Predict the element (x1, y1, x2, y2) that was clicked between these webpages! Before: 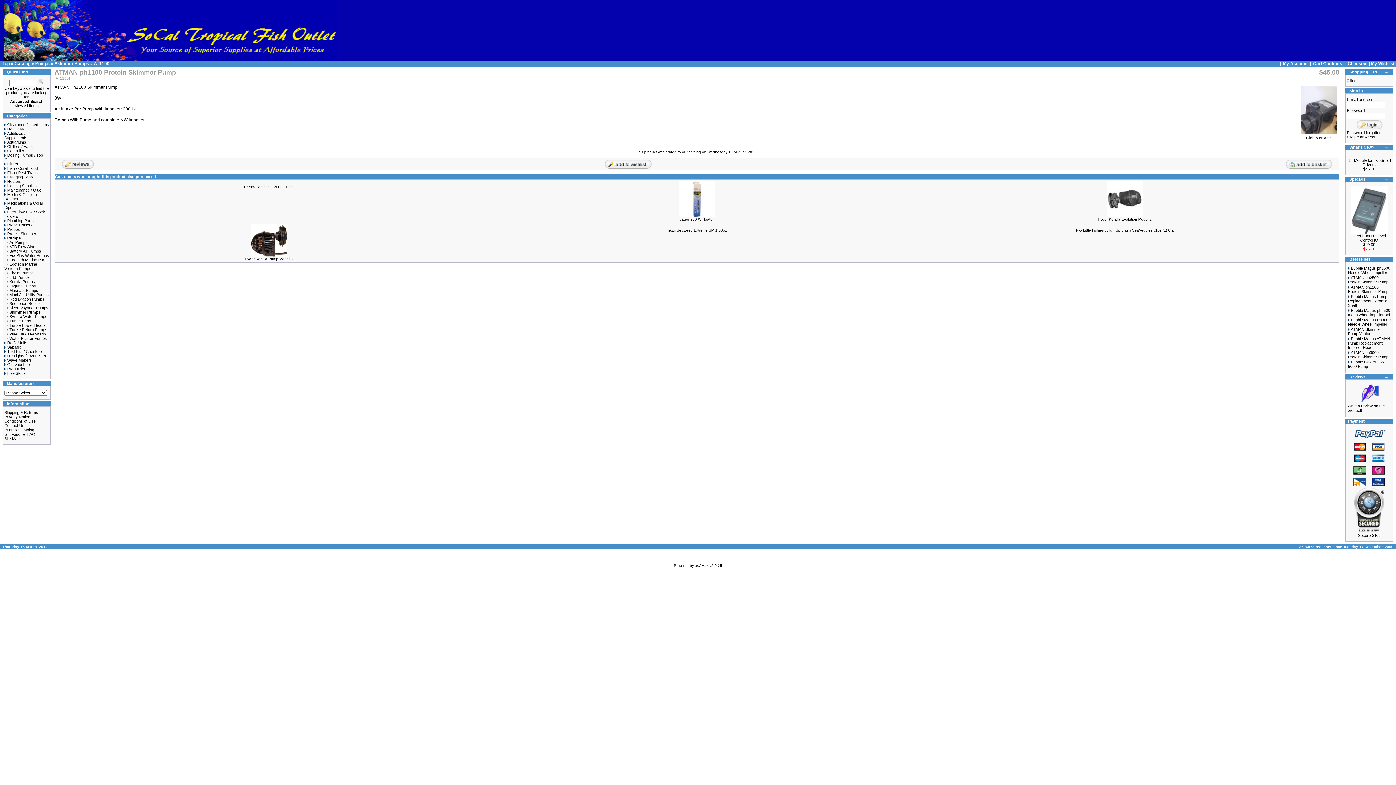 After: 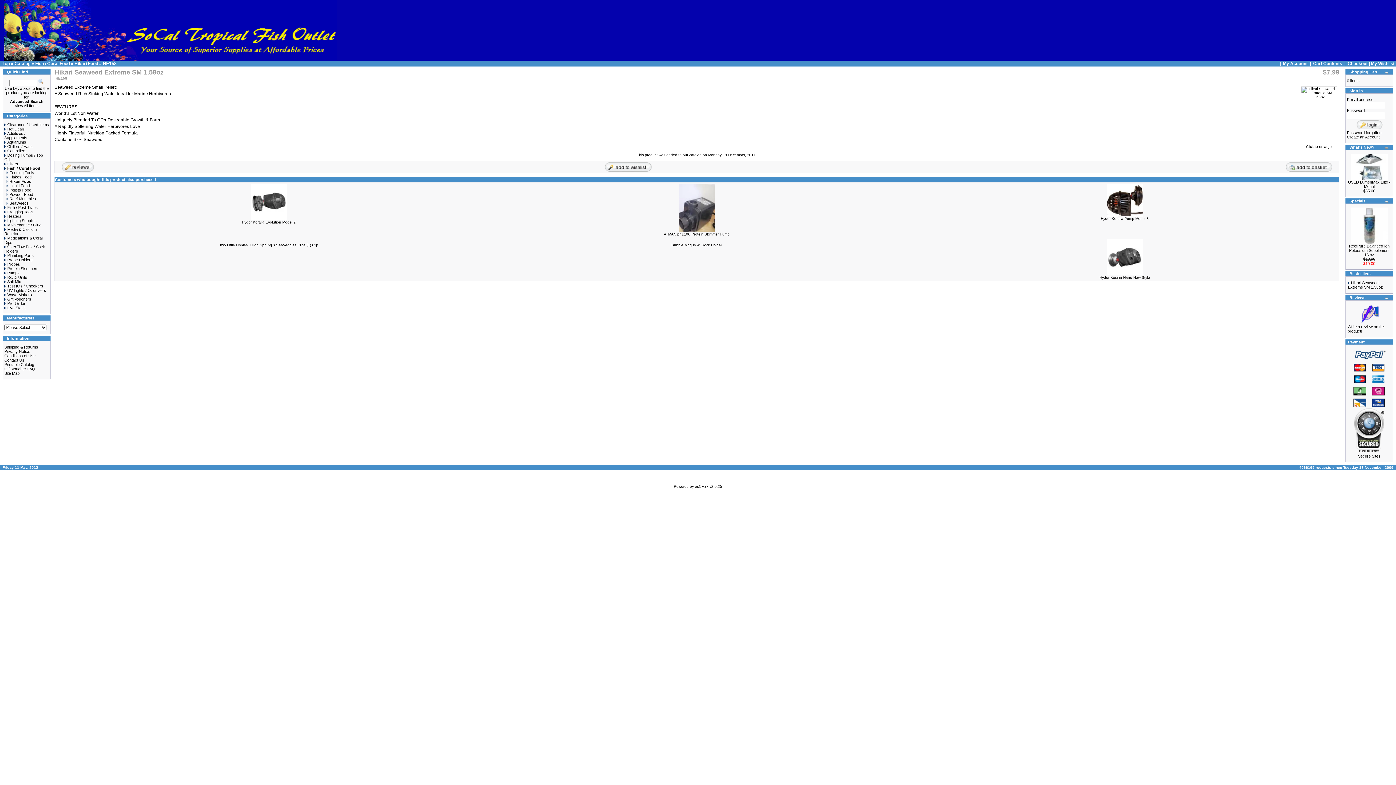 Action: bbox: (666, 228, 727, 232) label: Hikari Seaweed Extreme SM 1.58oz